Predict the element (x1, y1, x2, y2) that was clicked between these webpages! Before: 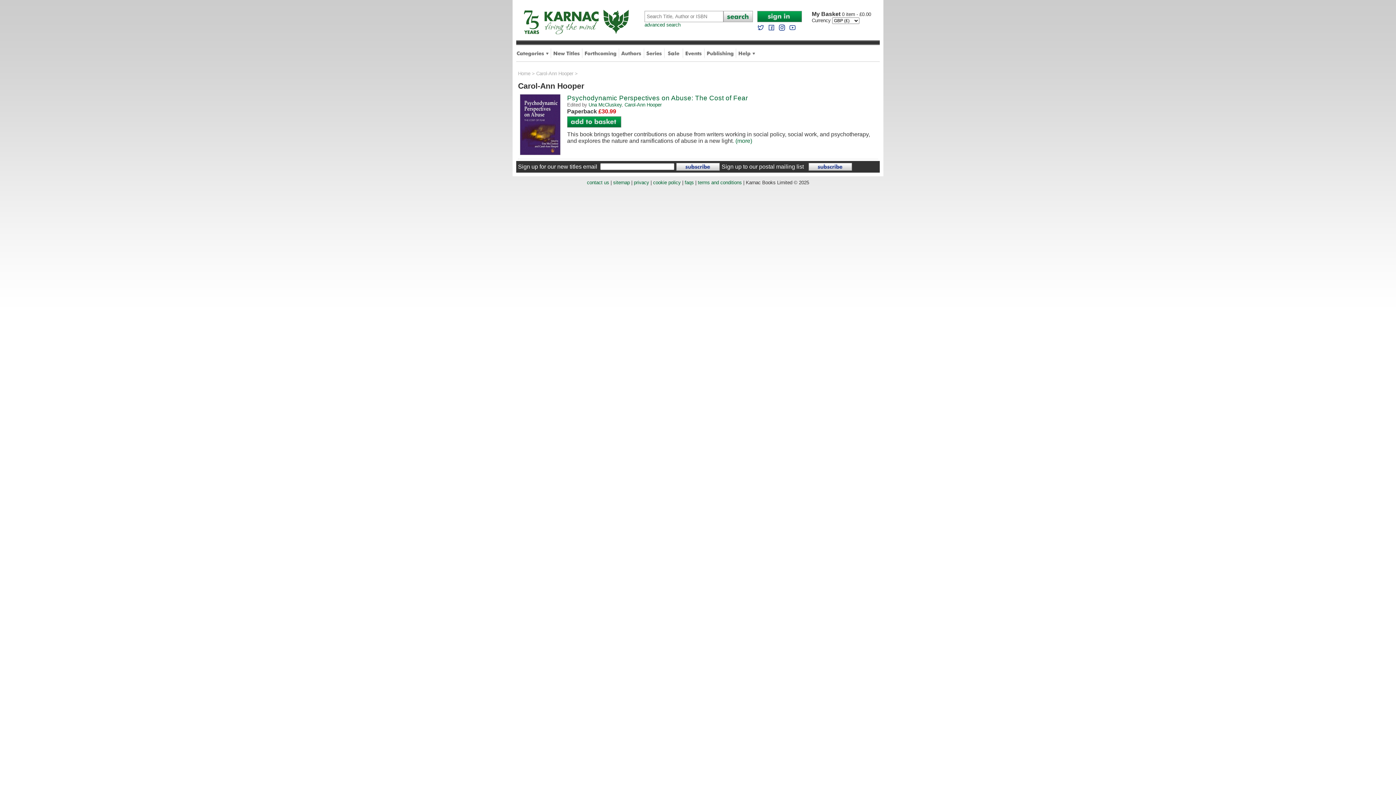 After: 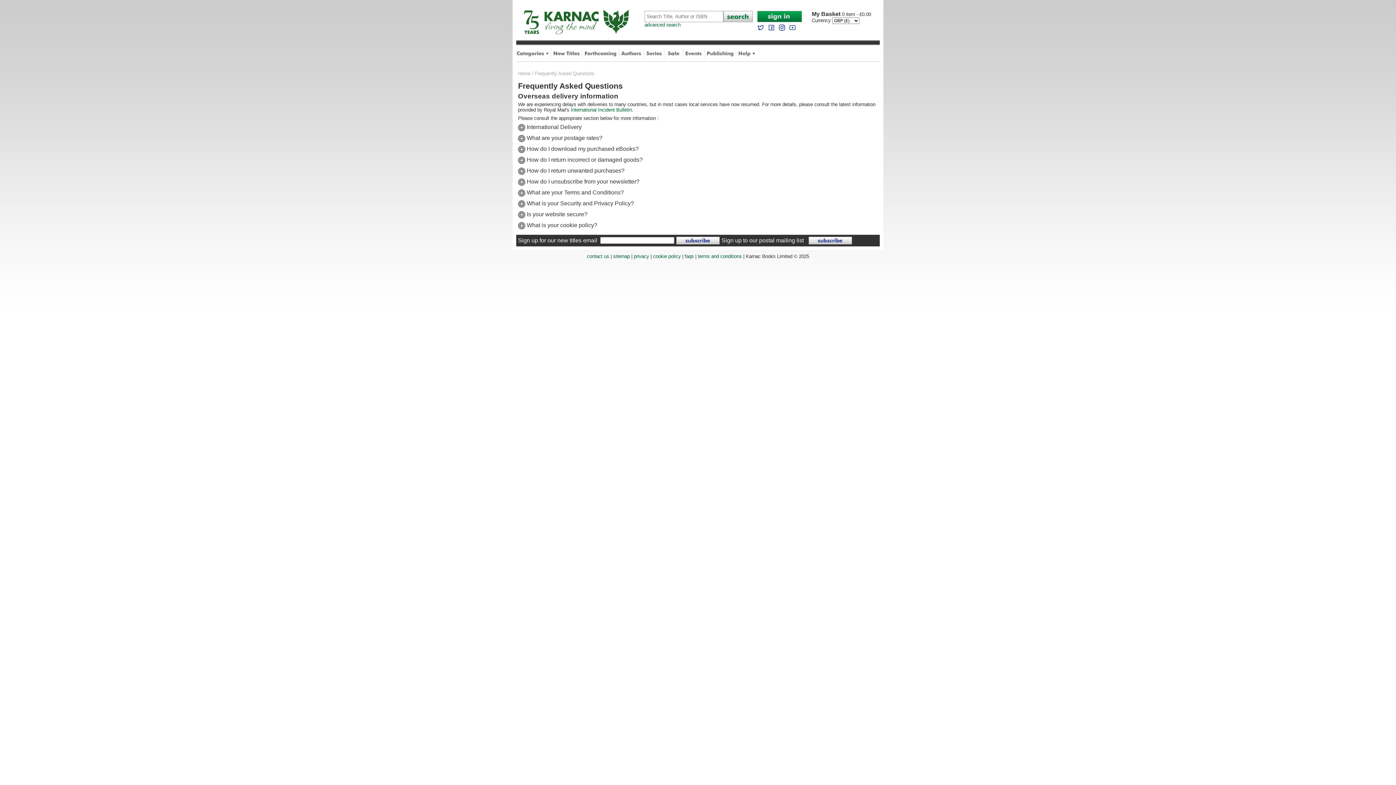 Action: bbox: (684, 179, 694, 185) label: faqs